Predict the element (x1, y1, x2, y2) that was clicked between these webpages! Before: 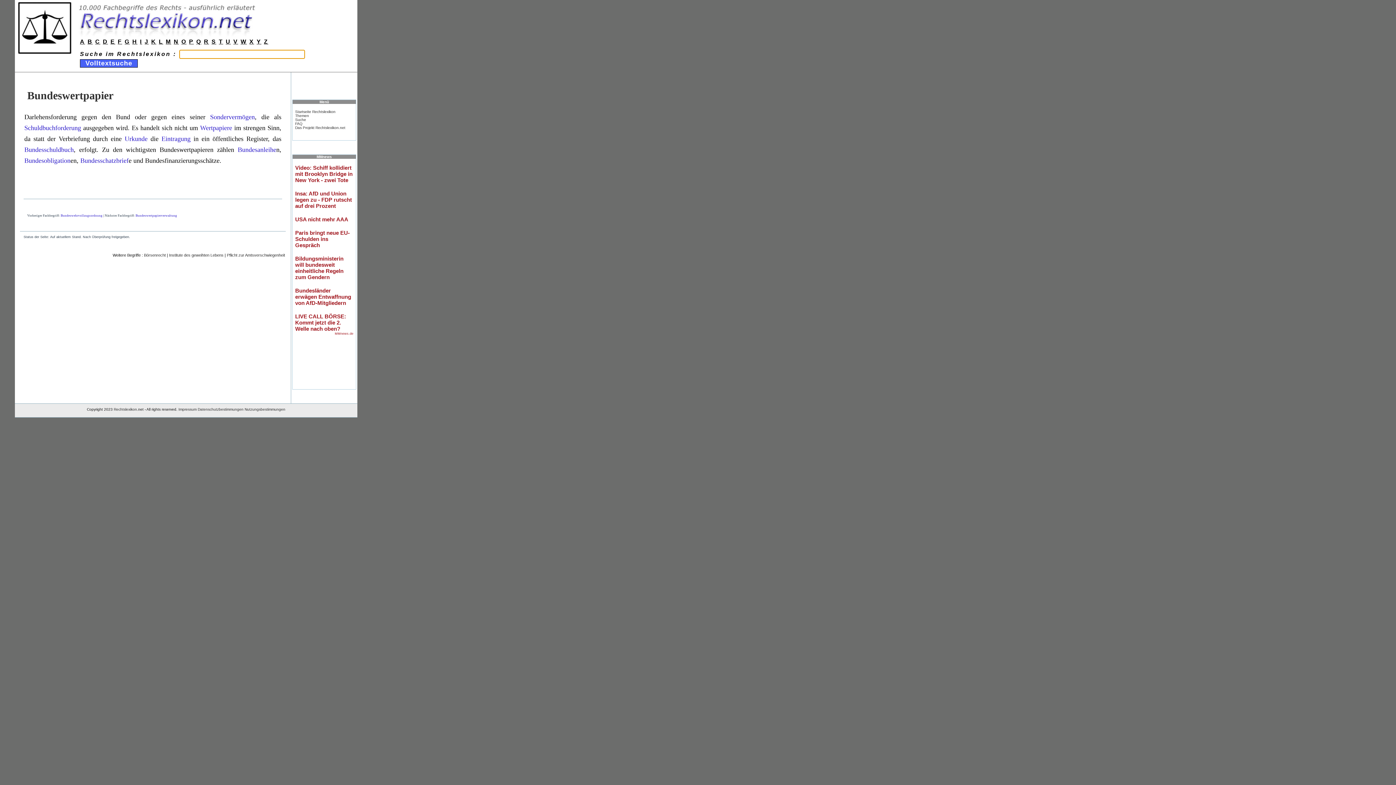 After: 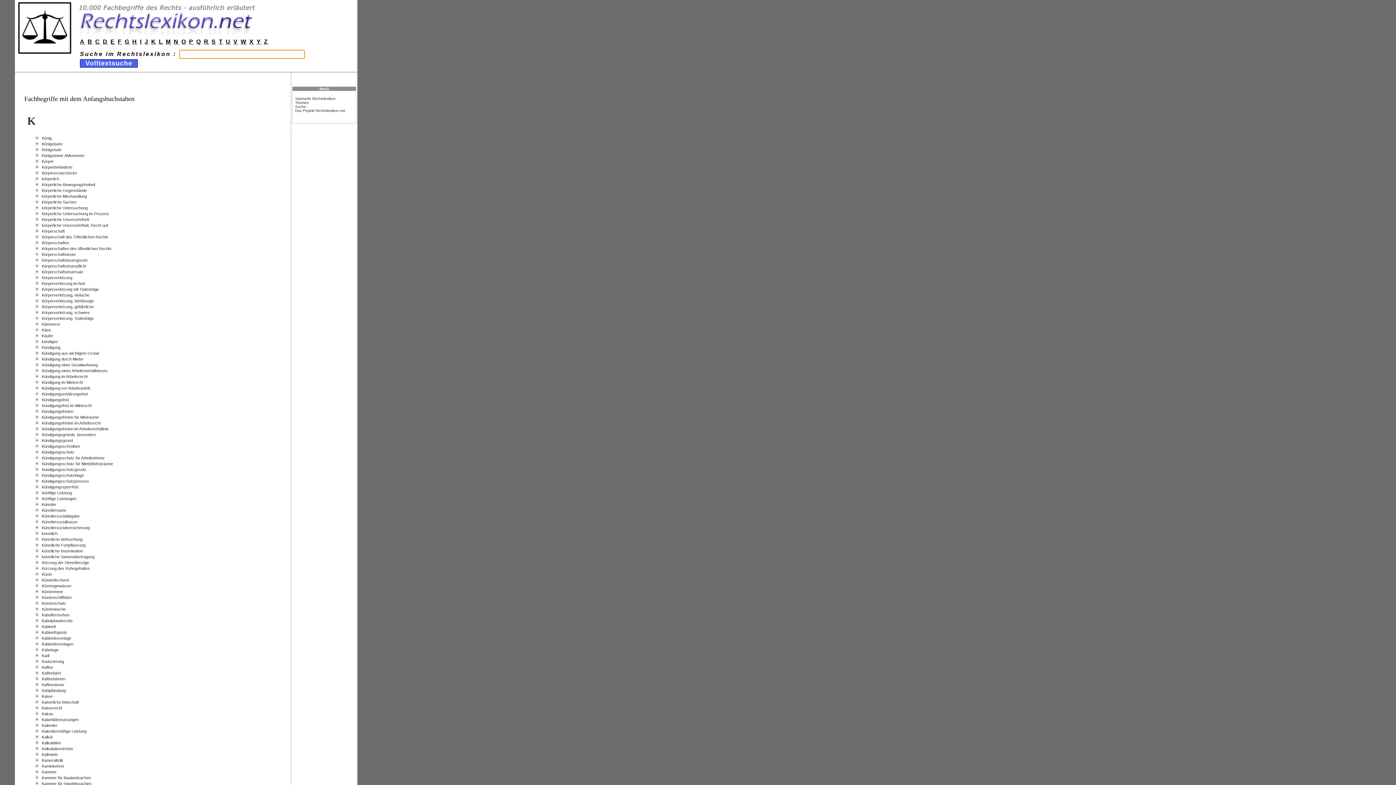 Action: label: K bbox: (151, 38, 156, 44)